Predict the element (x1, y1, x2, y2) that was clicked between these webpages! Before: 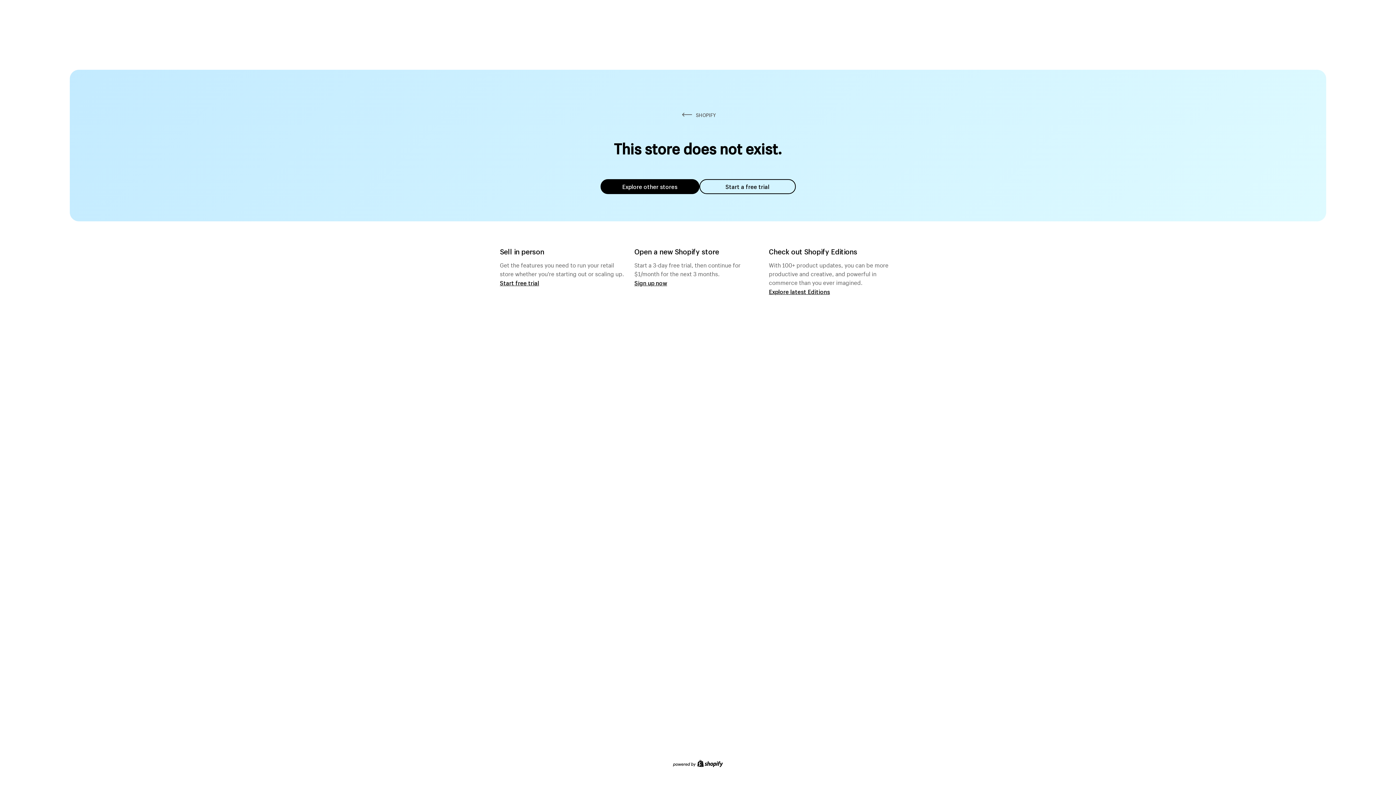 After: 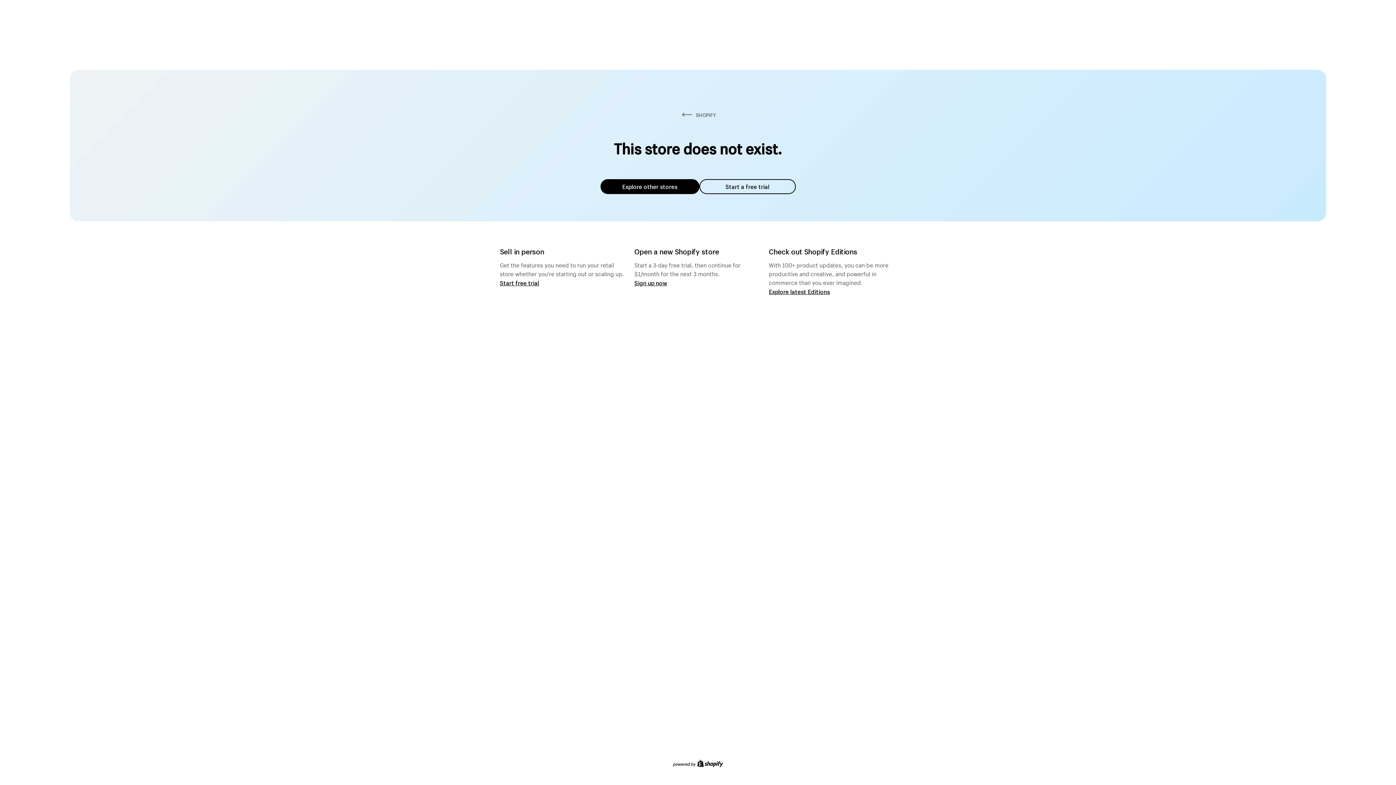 Action: bbox: (600, 179, 699, 194) label: Explore other stores